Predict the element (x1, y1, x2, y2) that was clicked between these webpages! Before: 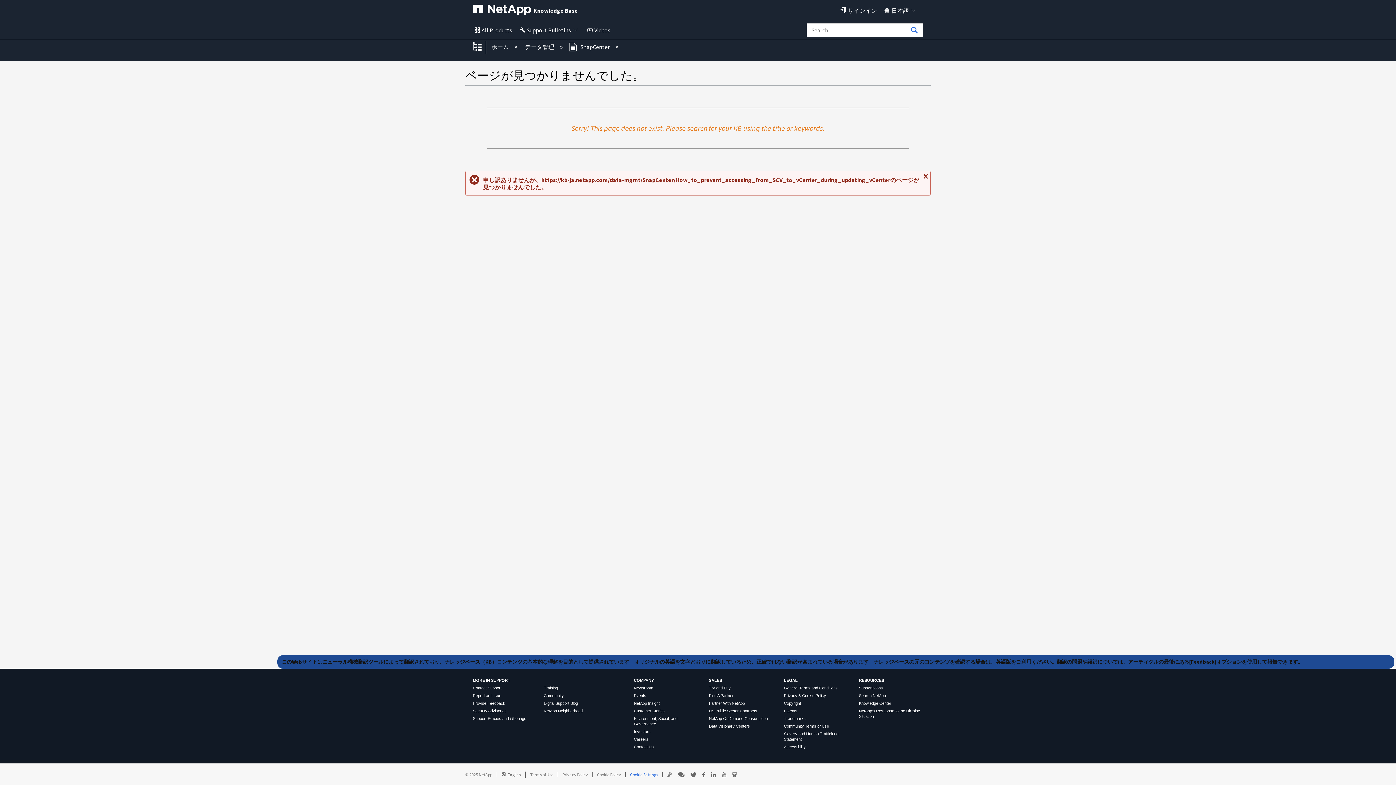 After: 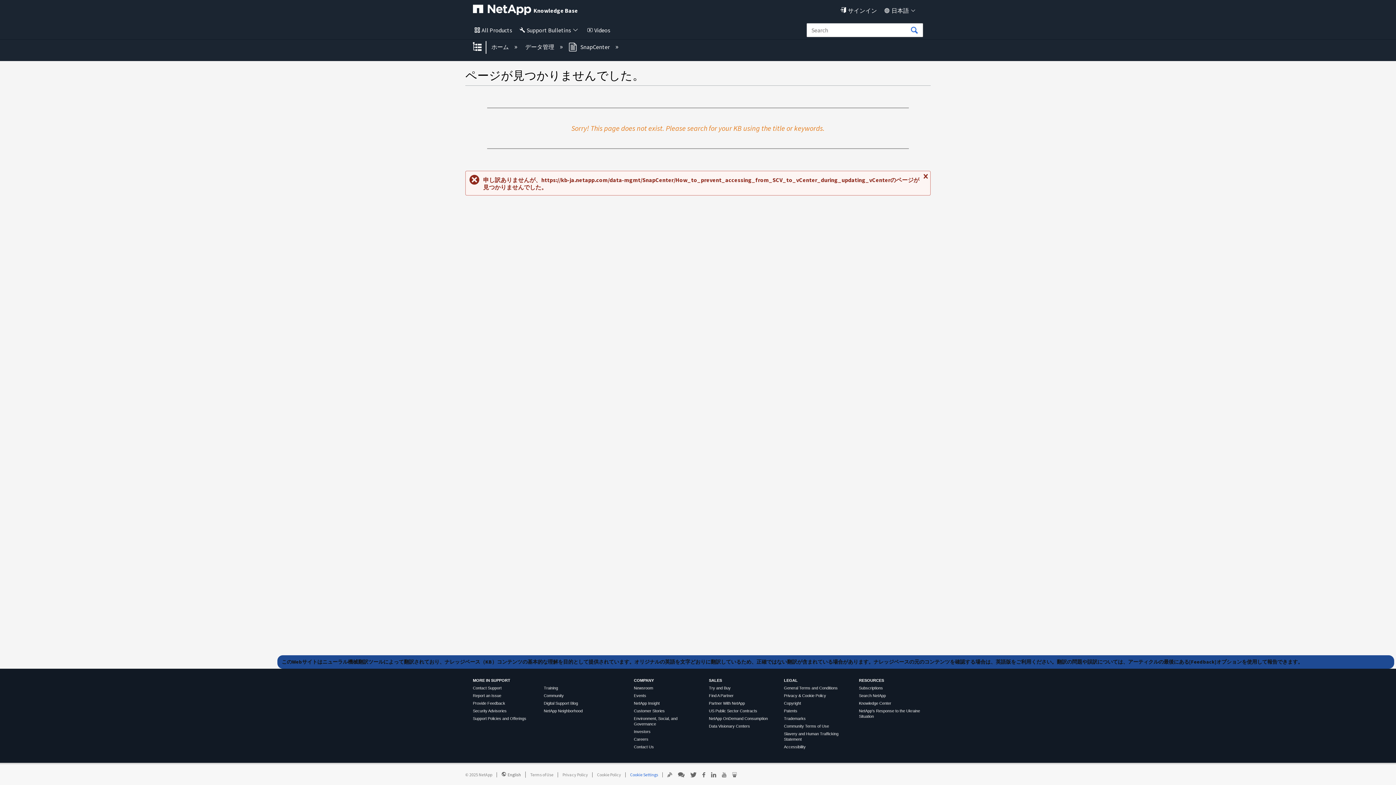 Action: label: Investors bbox: (634, 729, 650, 734)